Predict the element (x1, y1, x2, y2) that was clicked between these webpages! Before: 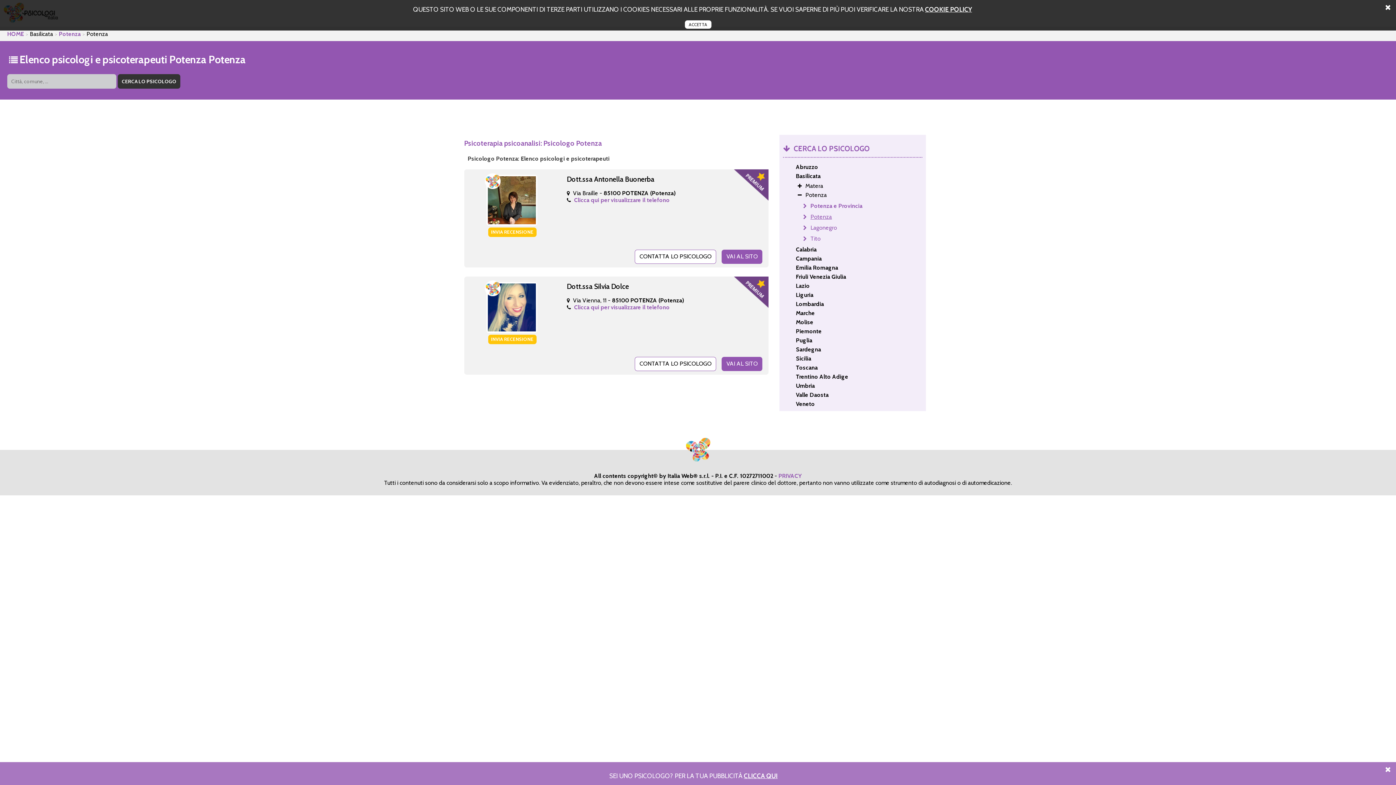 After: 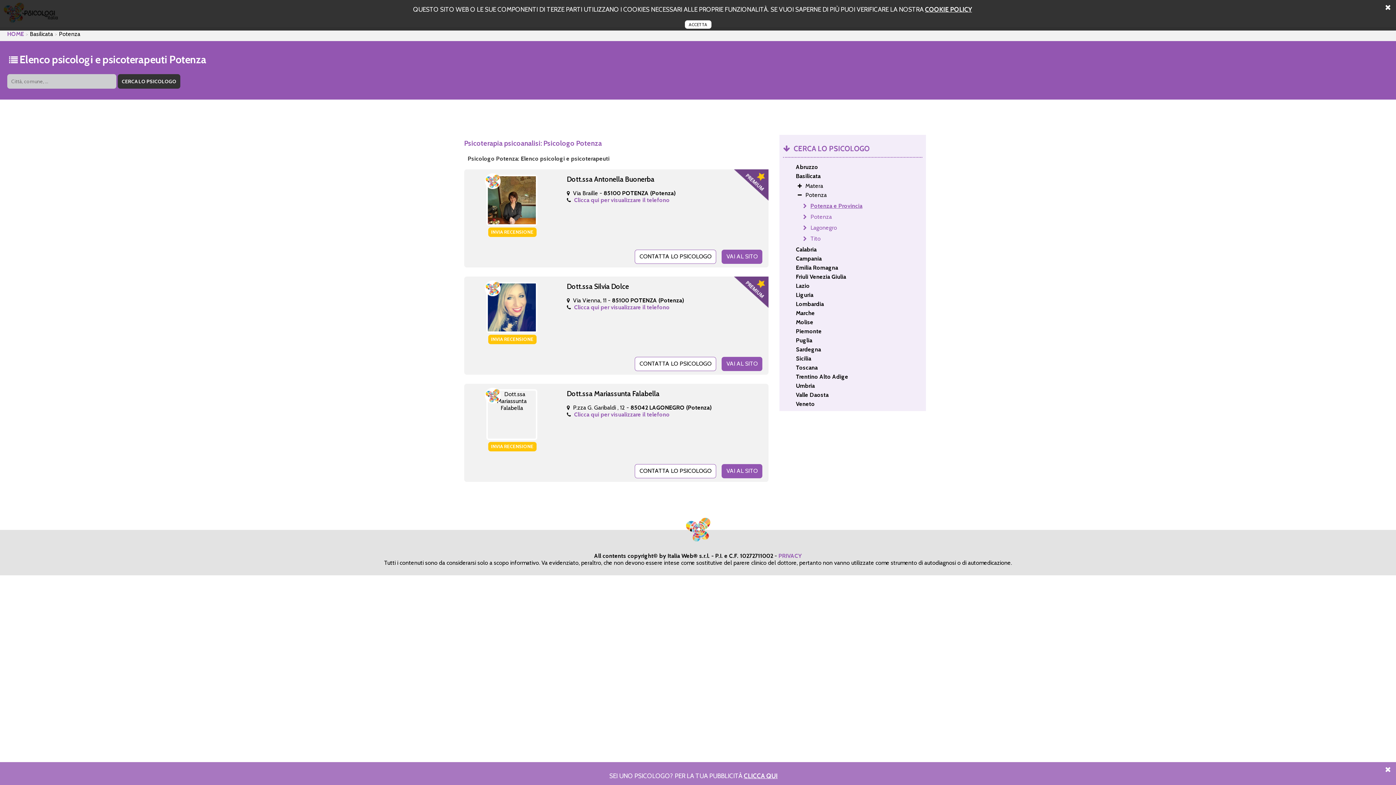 Action: label: Potenza e Provincia bbox: (803, 202, 930, 210)